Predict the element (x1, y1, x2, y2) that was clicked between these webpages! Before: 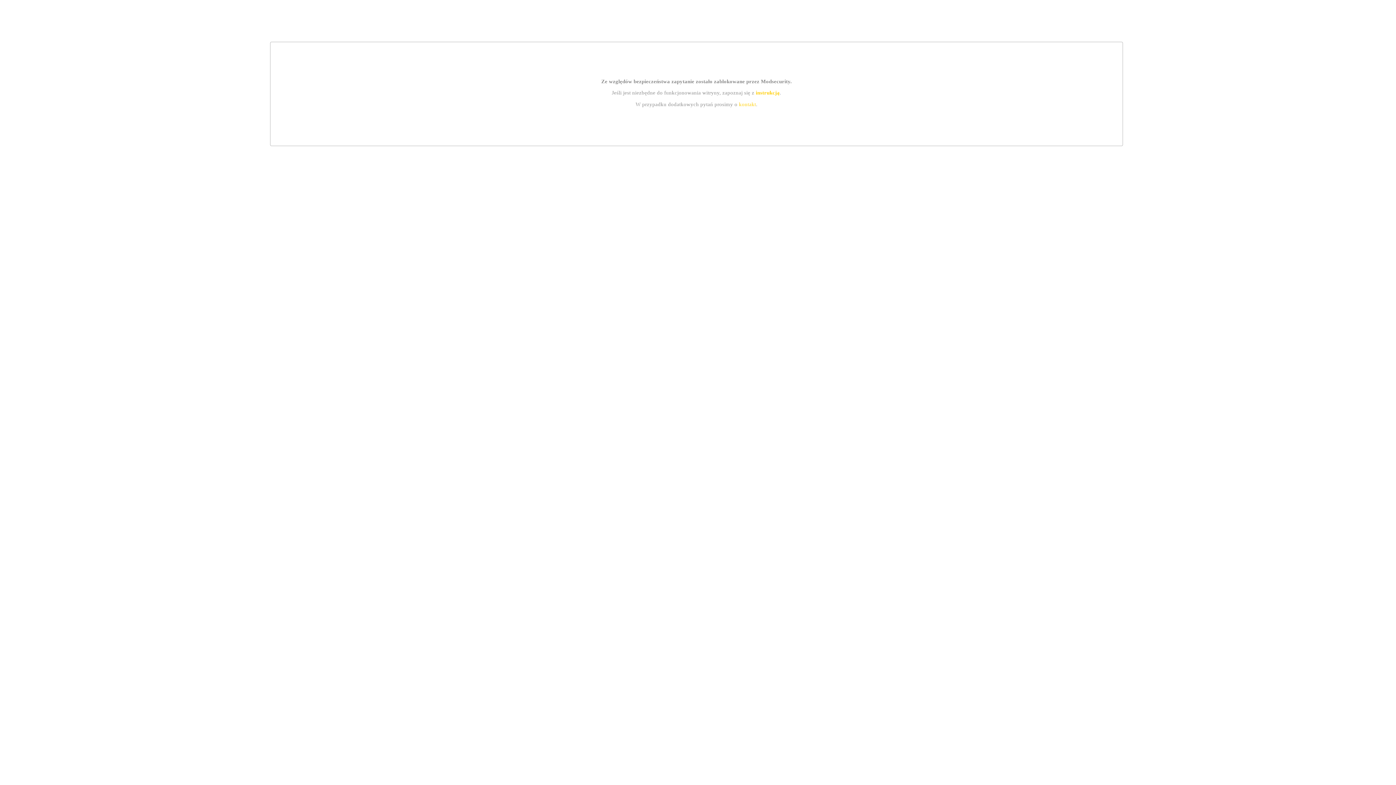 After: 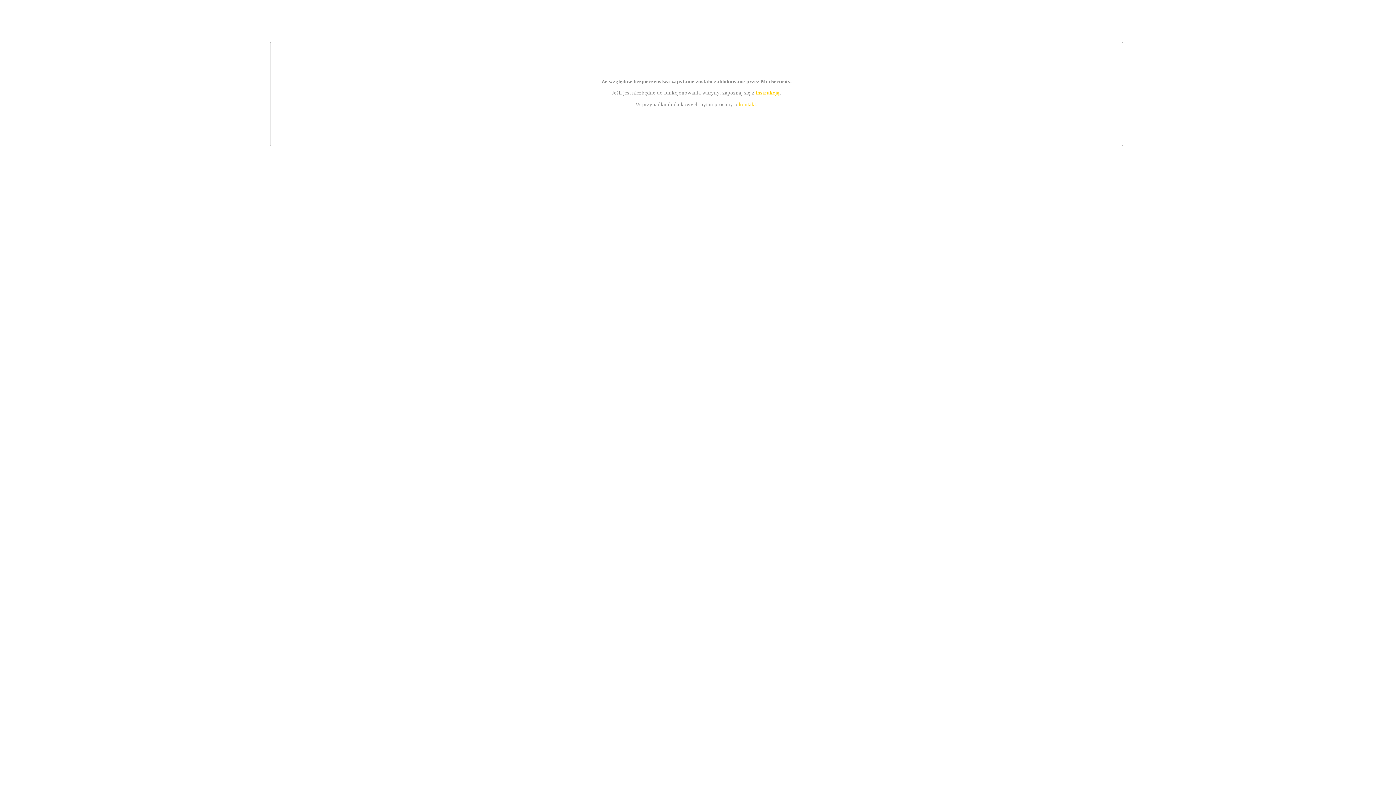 Action: bbox: (739, 101, 756, 107) label: kontakt